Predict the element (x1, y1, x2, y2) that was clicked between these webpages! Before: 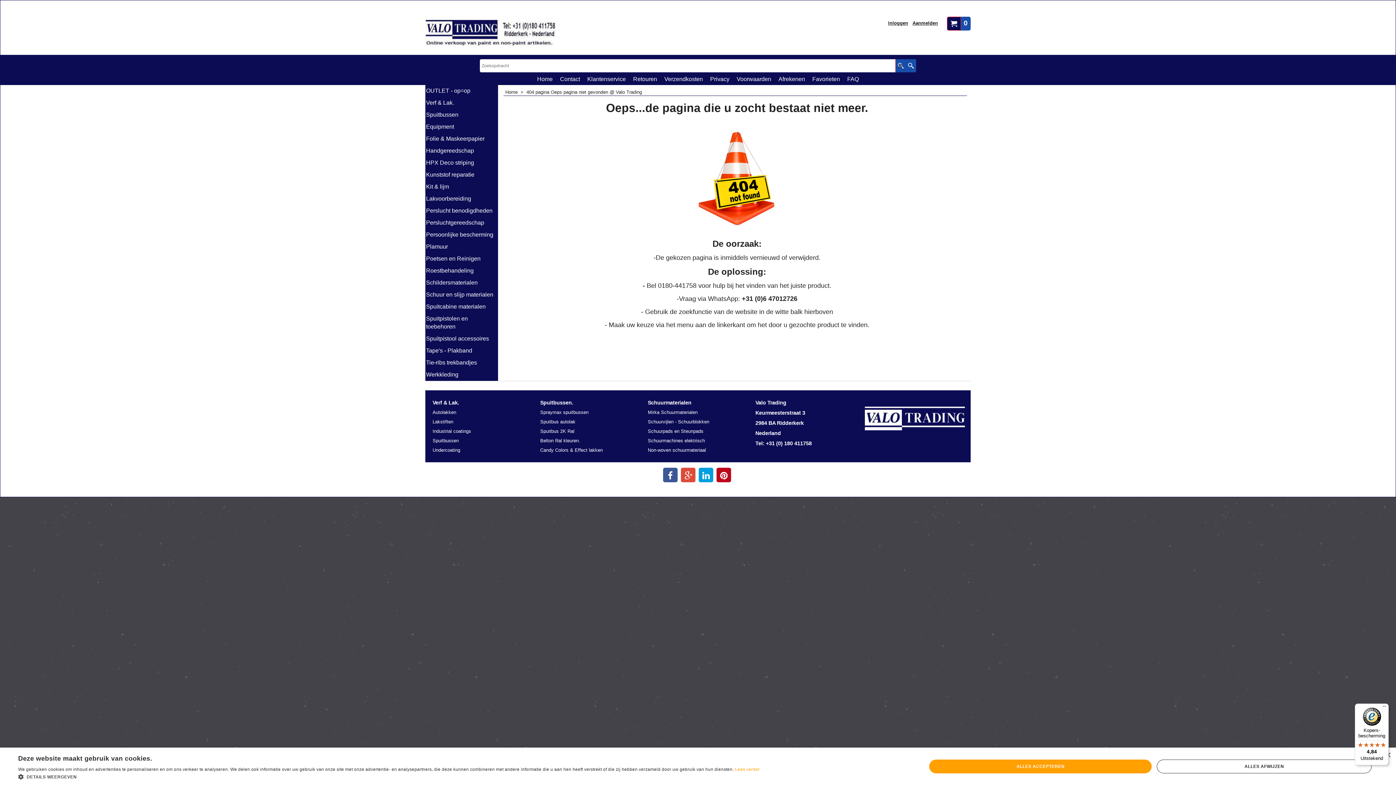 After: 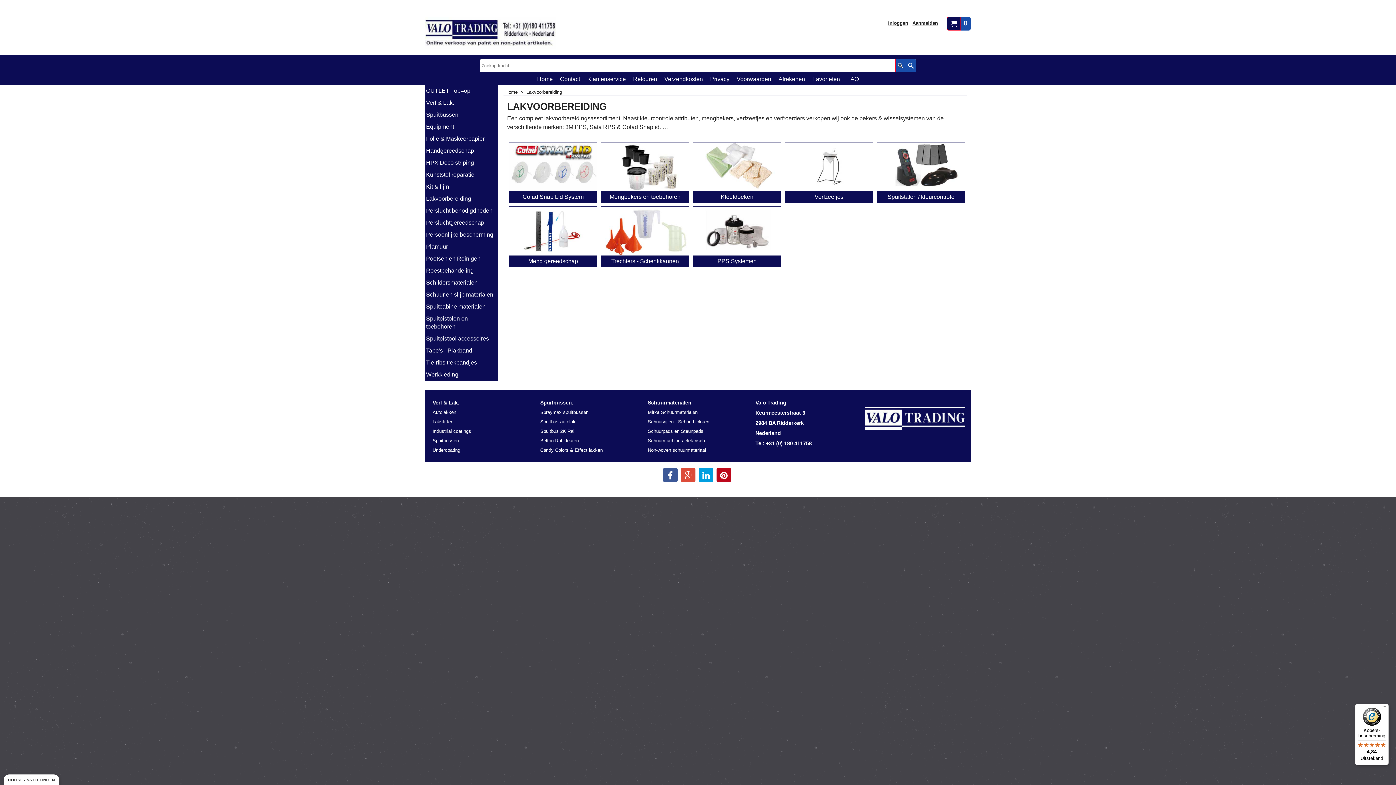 Action: bbox: (425, 193, 498, 205) label: Lakvoorbereiding